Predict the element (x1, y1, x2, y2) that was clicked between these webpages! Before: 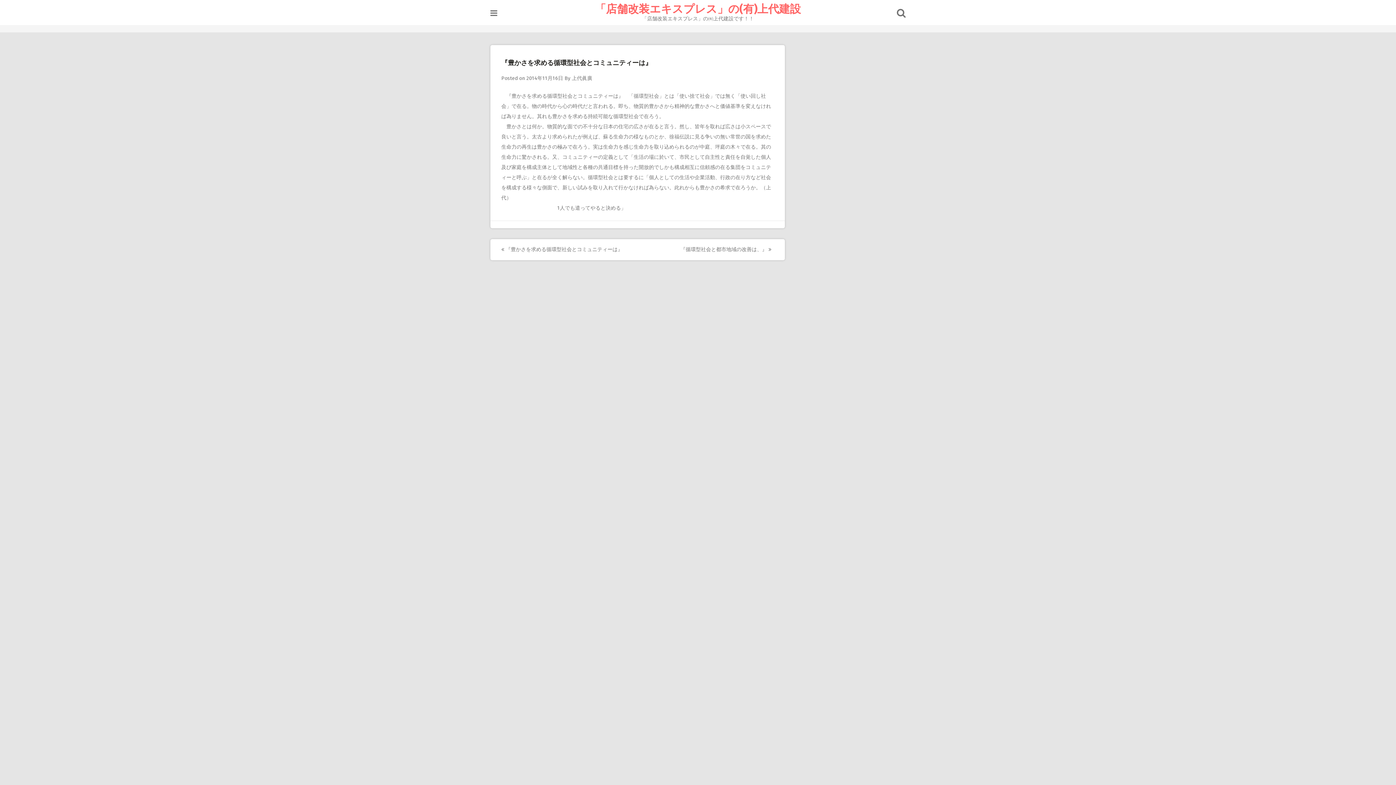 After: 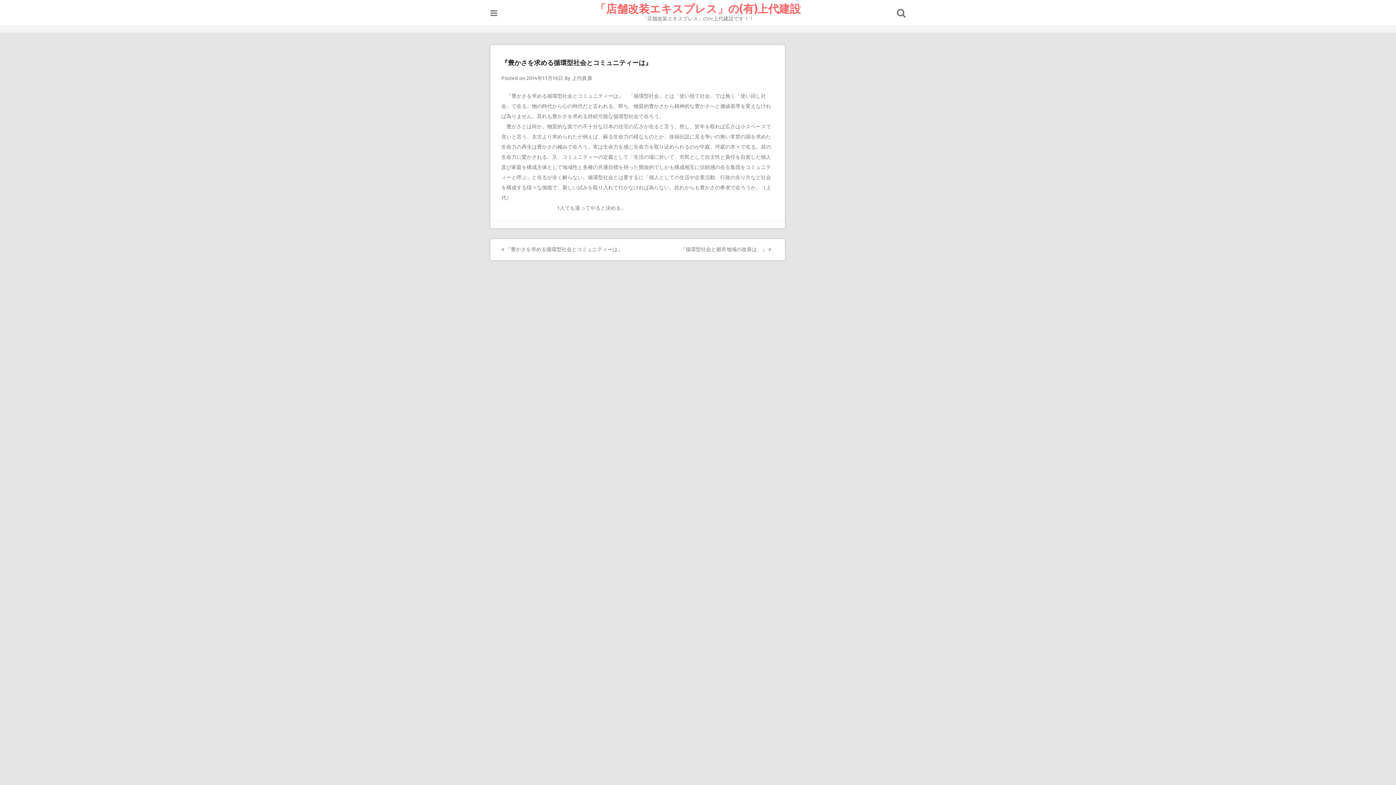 Action: bbox: (897, 11, 905, 17)